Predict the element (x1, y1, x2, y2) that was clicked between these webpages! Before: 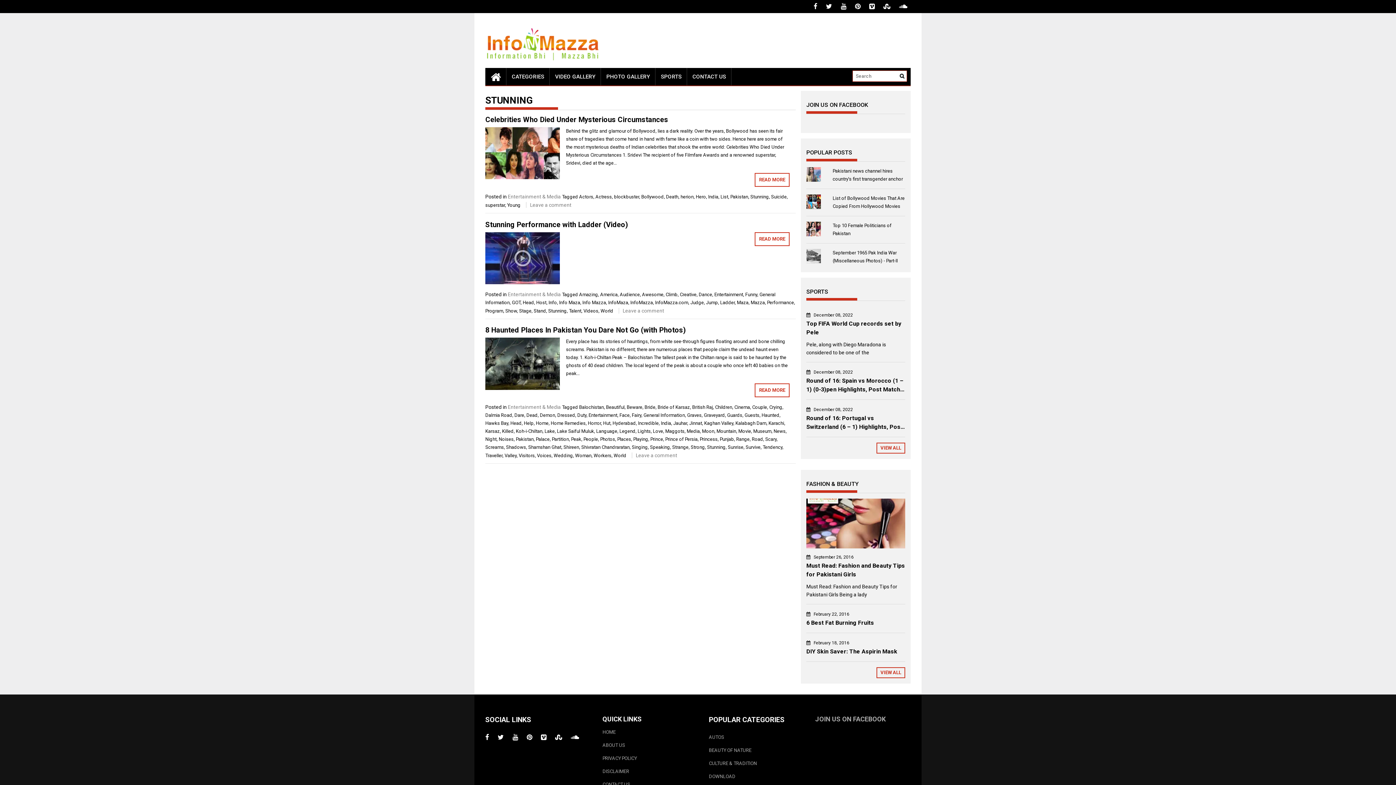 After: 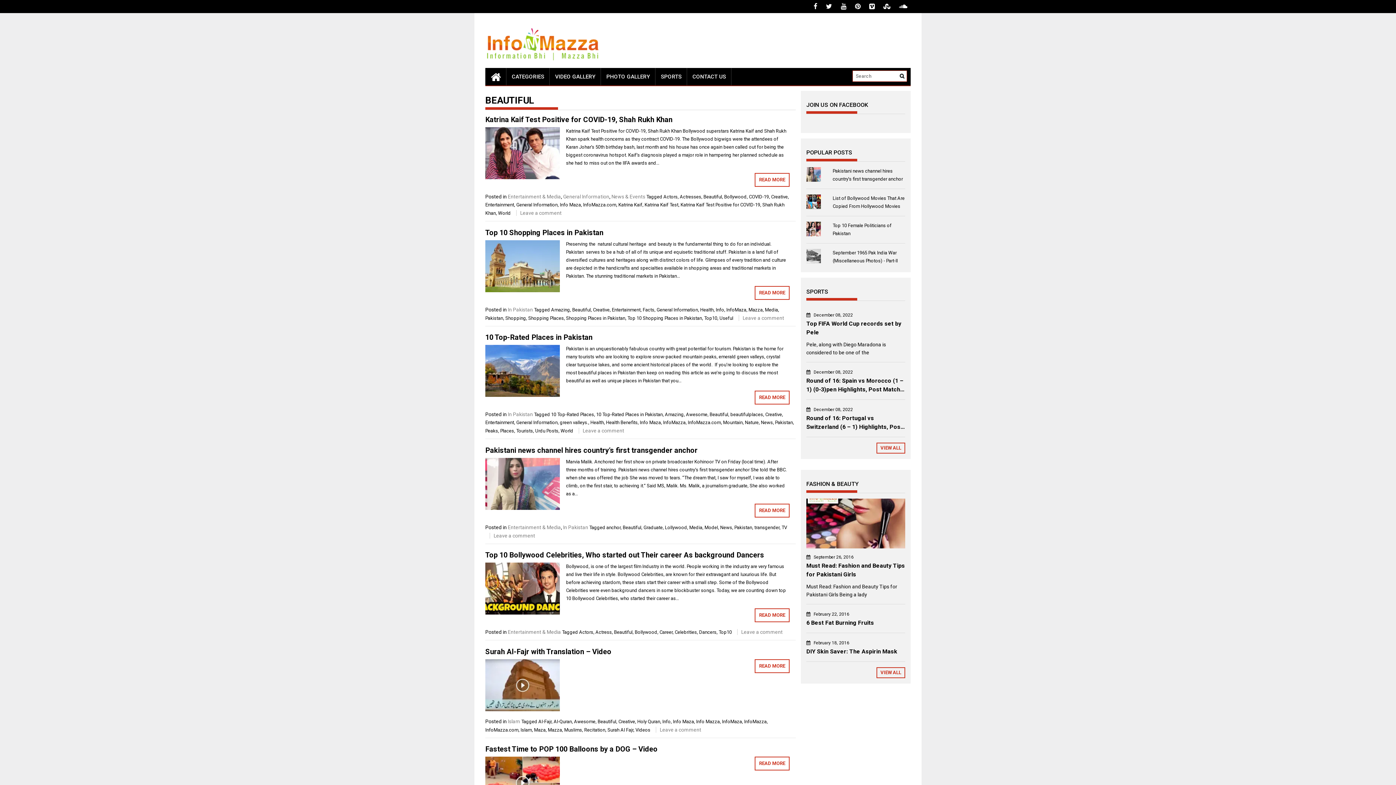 Action: label: Beautiful bbox: (606, 404, 624, 410)